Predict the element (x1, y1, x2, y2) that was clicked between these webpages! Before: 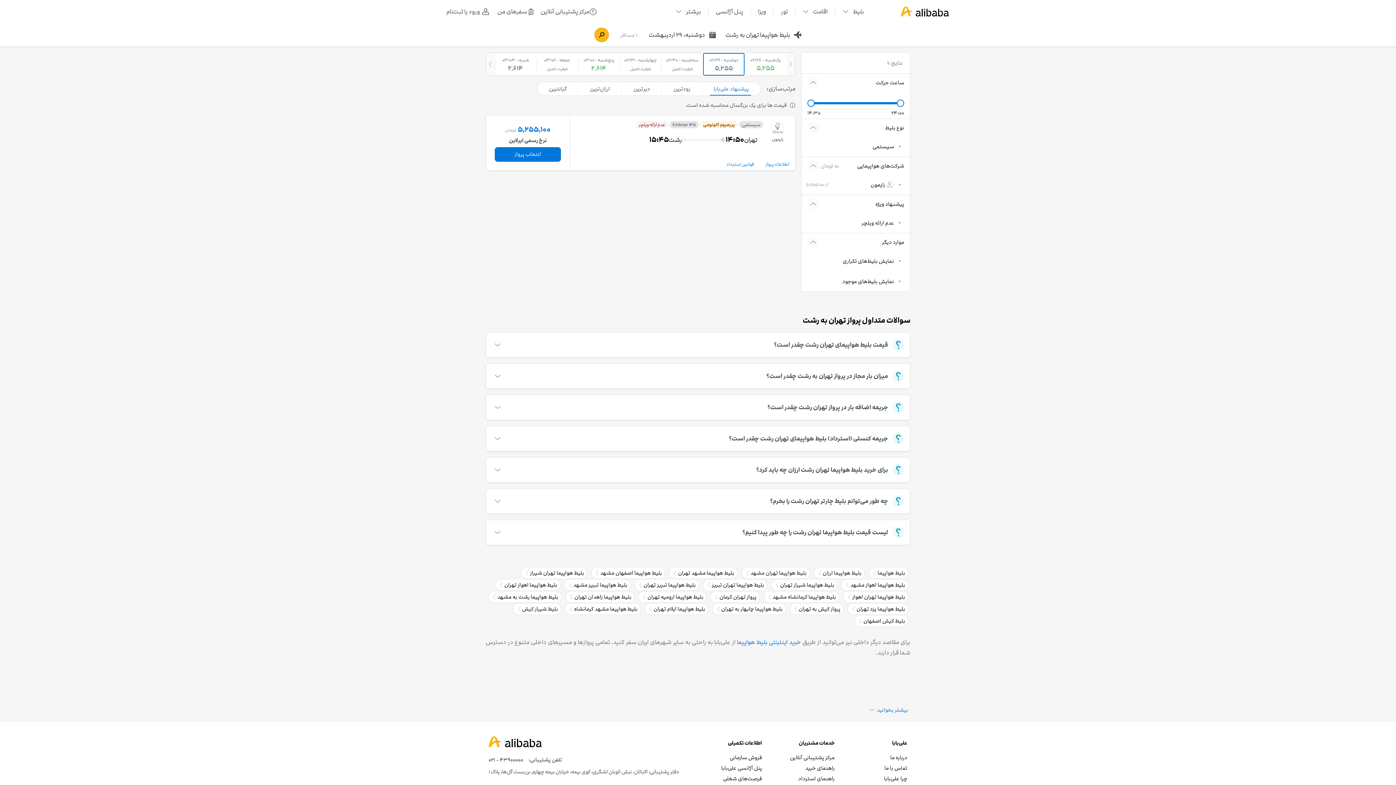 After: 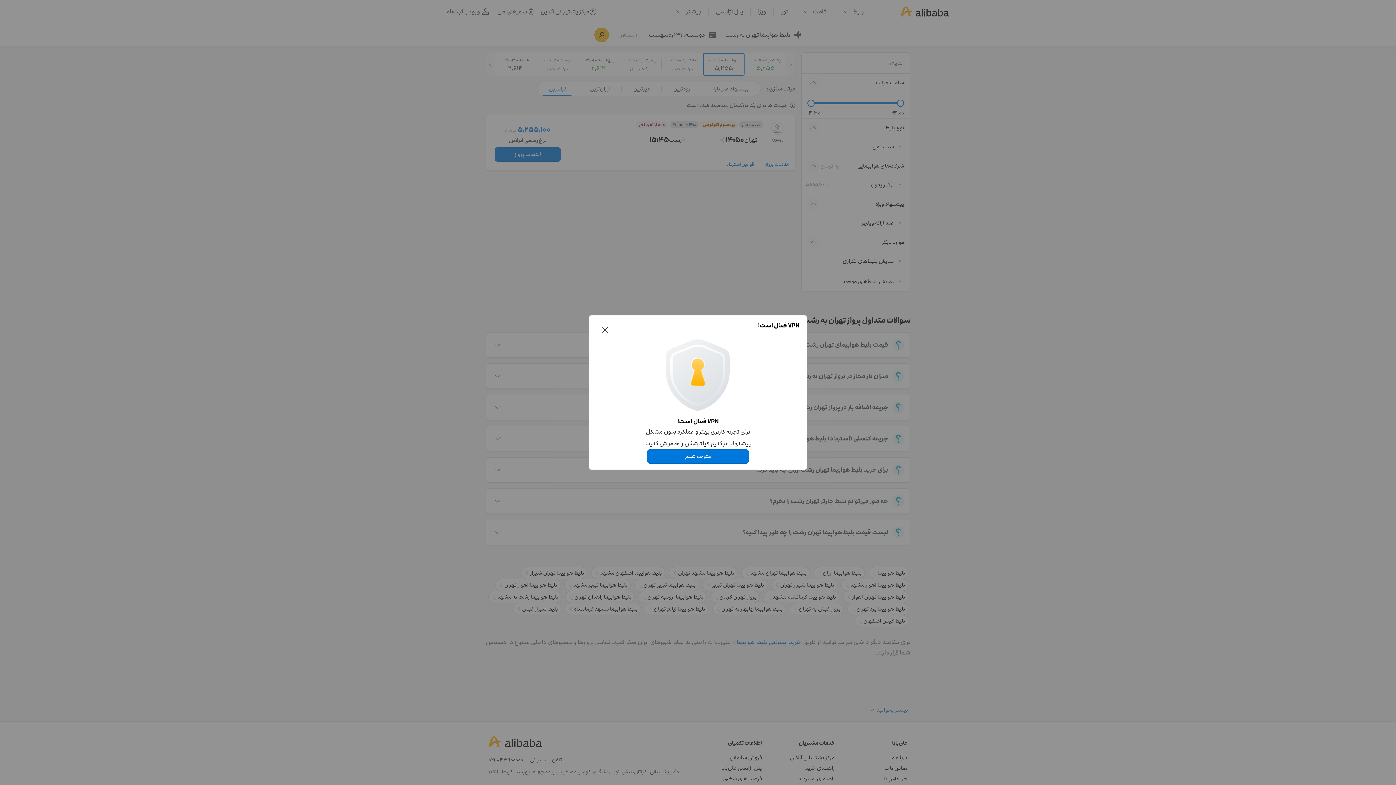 Action: bbox: (537, 82, 578, 96) label: گرانترین